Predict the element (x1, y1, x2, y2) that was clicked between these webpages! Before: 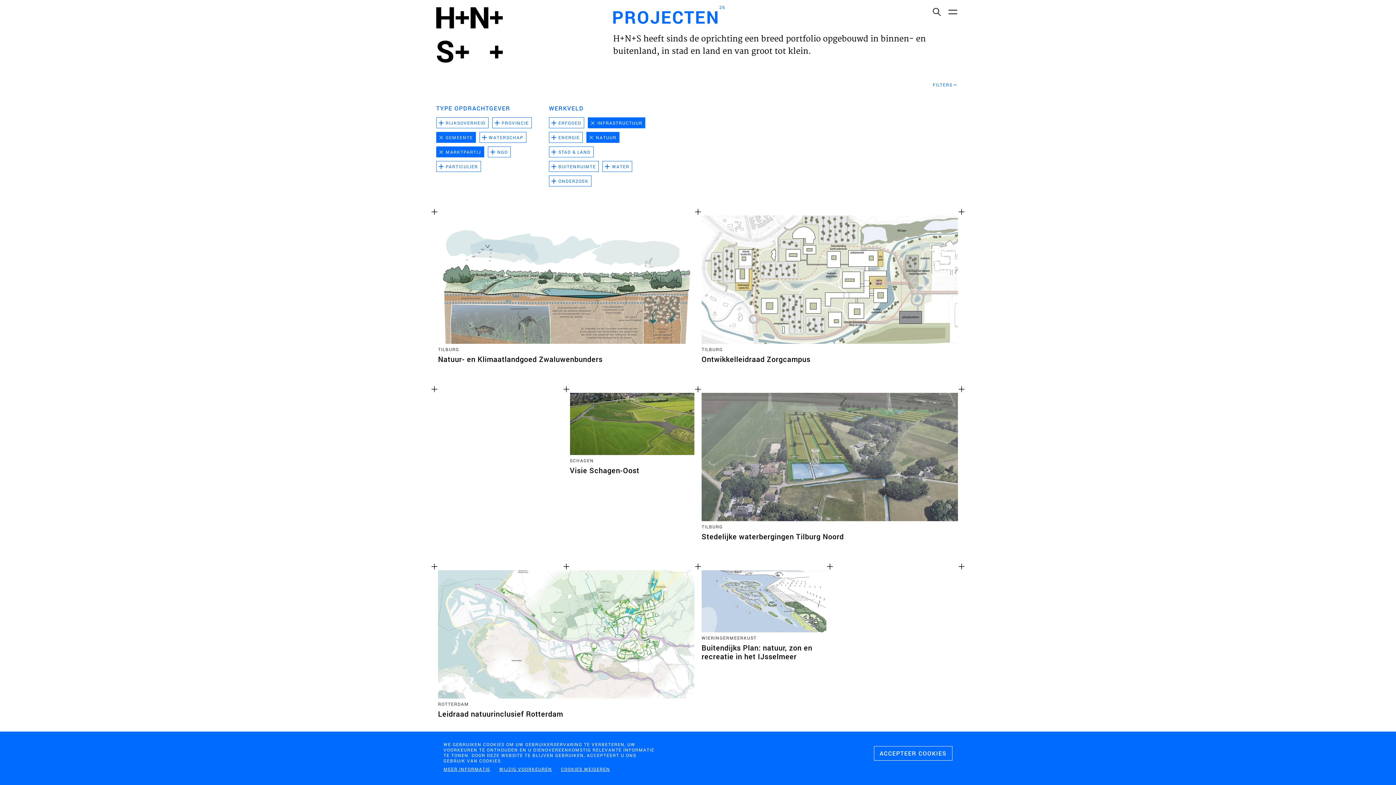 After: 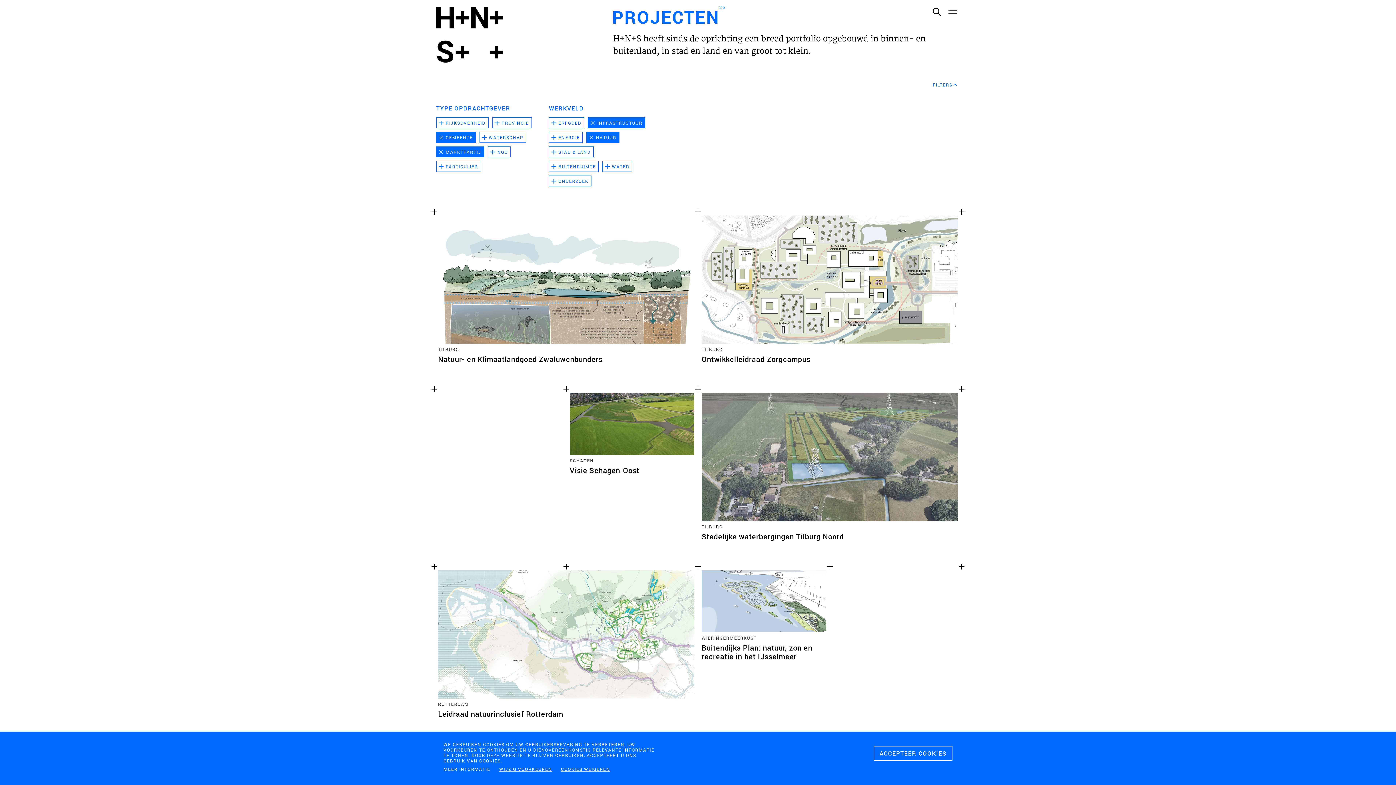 Action: bbox: (443, 766, 492, 772) label: MEER INFORMATIE 